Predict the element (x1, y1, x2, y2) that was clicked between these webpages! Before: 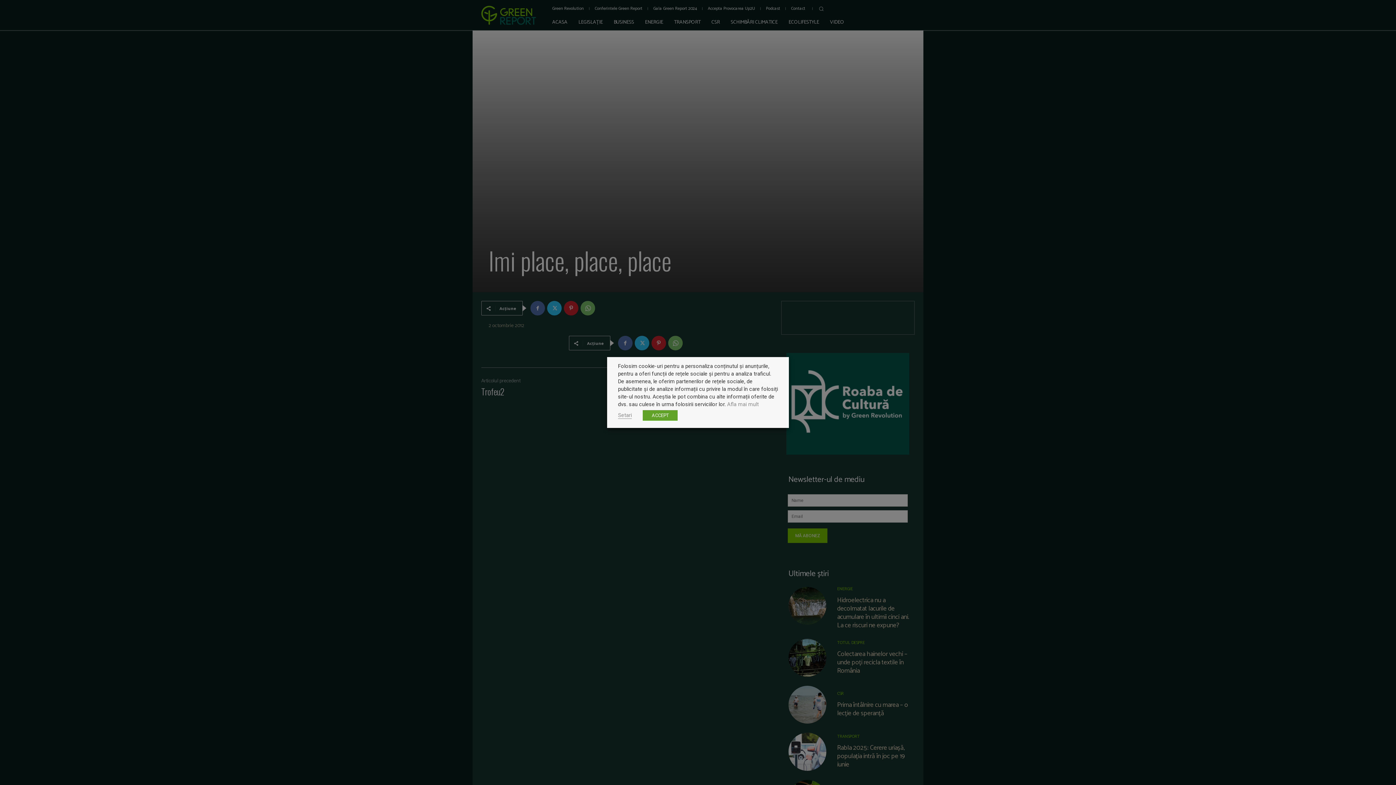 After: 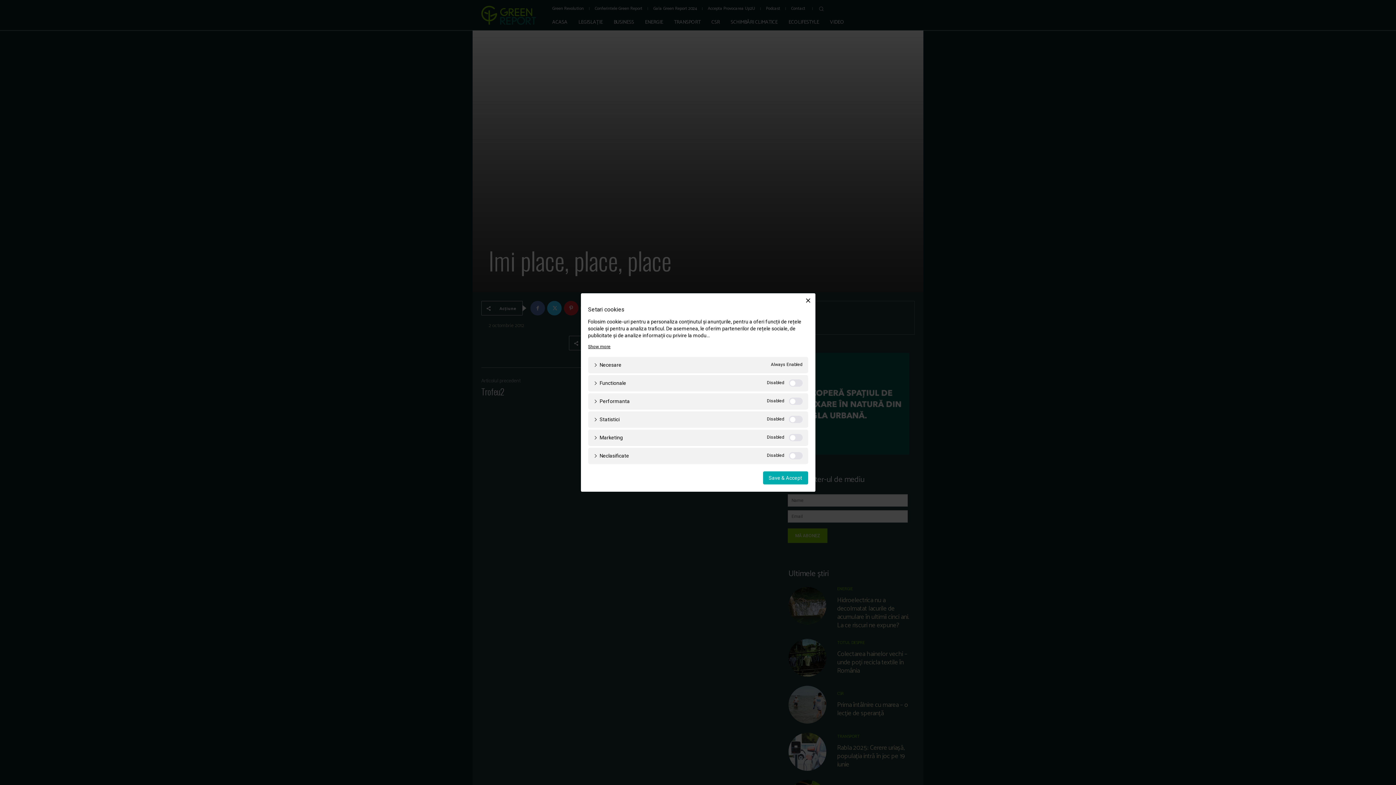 Action: bbox: (618, 412, 632, 419) label: Setari